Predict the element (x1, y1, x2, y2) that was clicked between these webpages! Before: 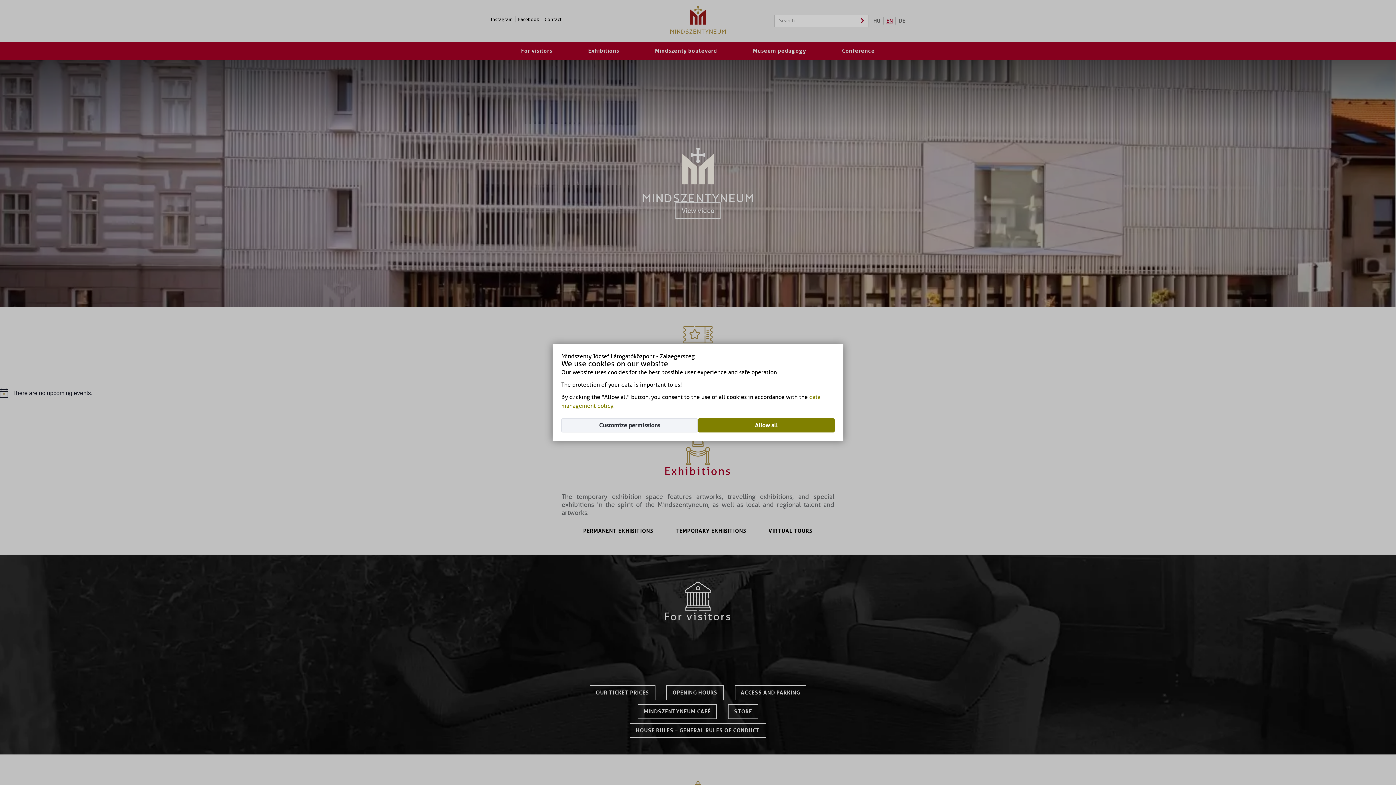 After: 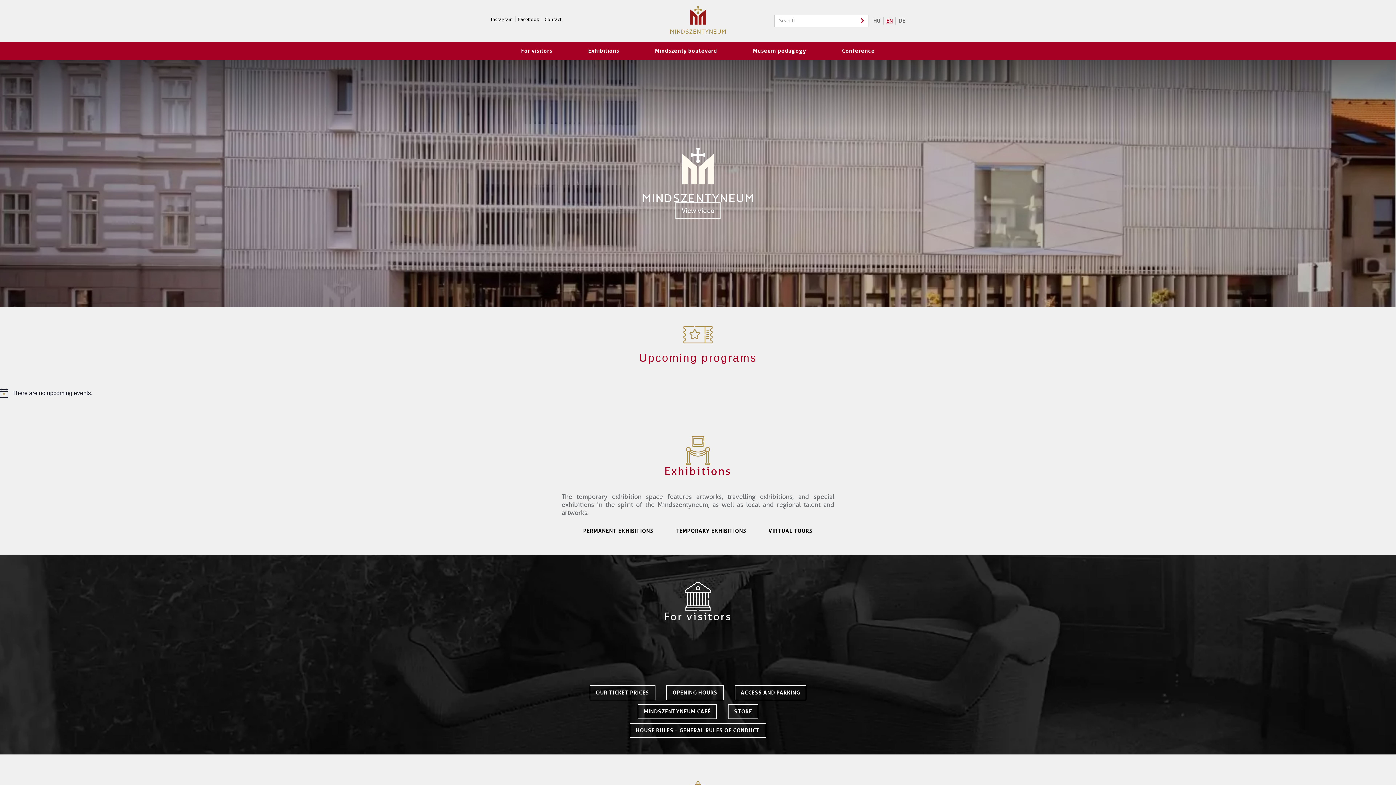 Action: bbox: (698, 418, 834, 432) label: Allow all